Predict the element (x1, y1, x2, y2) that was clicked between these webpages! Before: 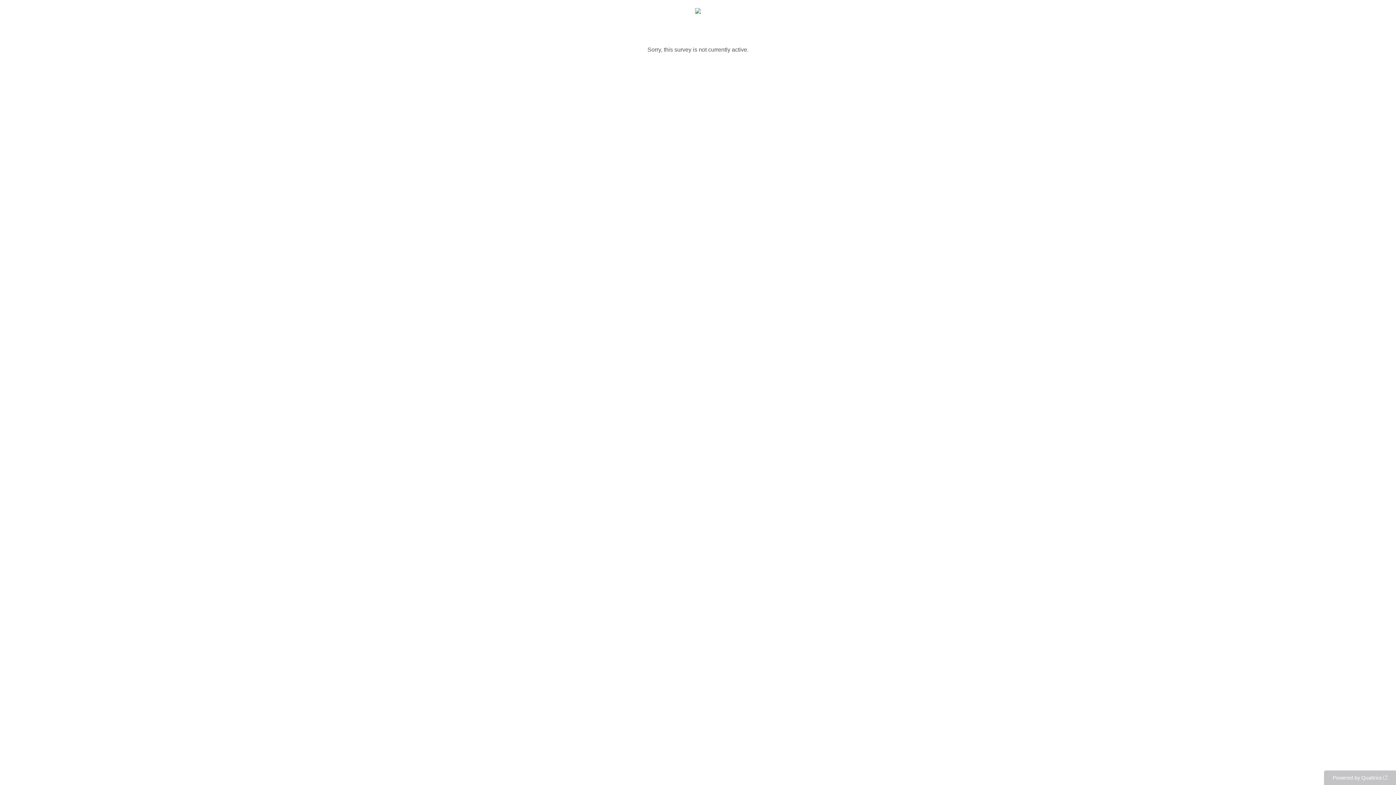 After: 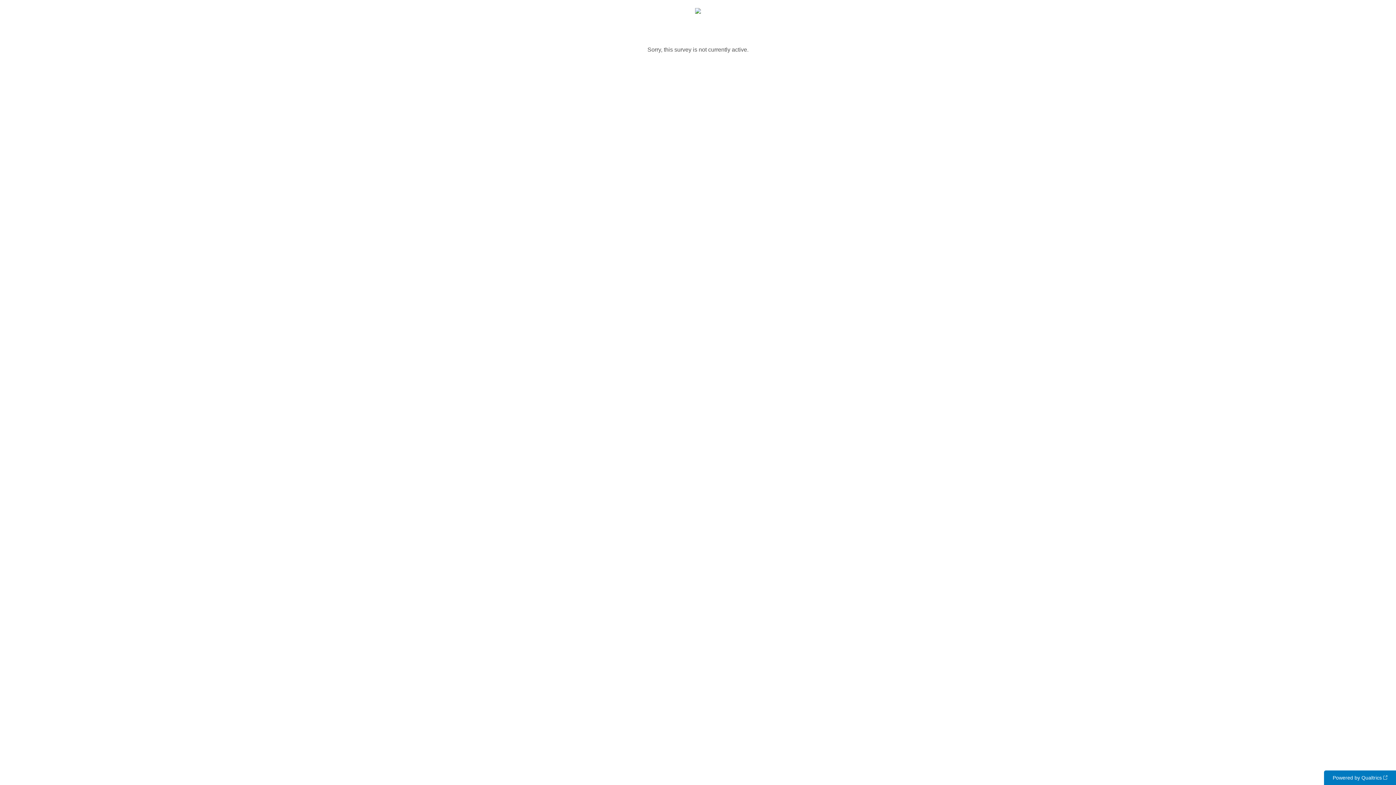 Action: bbox: (1324, 770, 1396, 785) label: Powered by Qualtrics: Learn more about Qualtrics in a new tab